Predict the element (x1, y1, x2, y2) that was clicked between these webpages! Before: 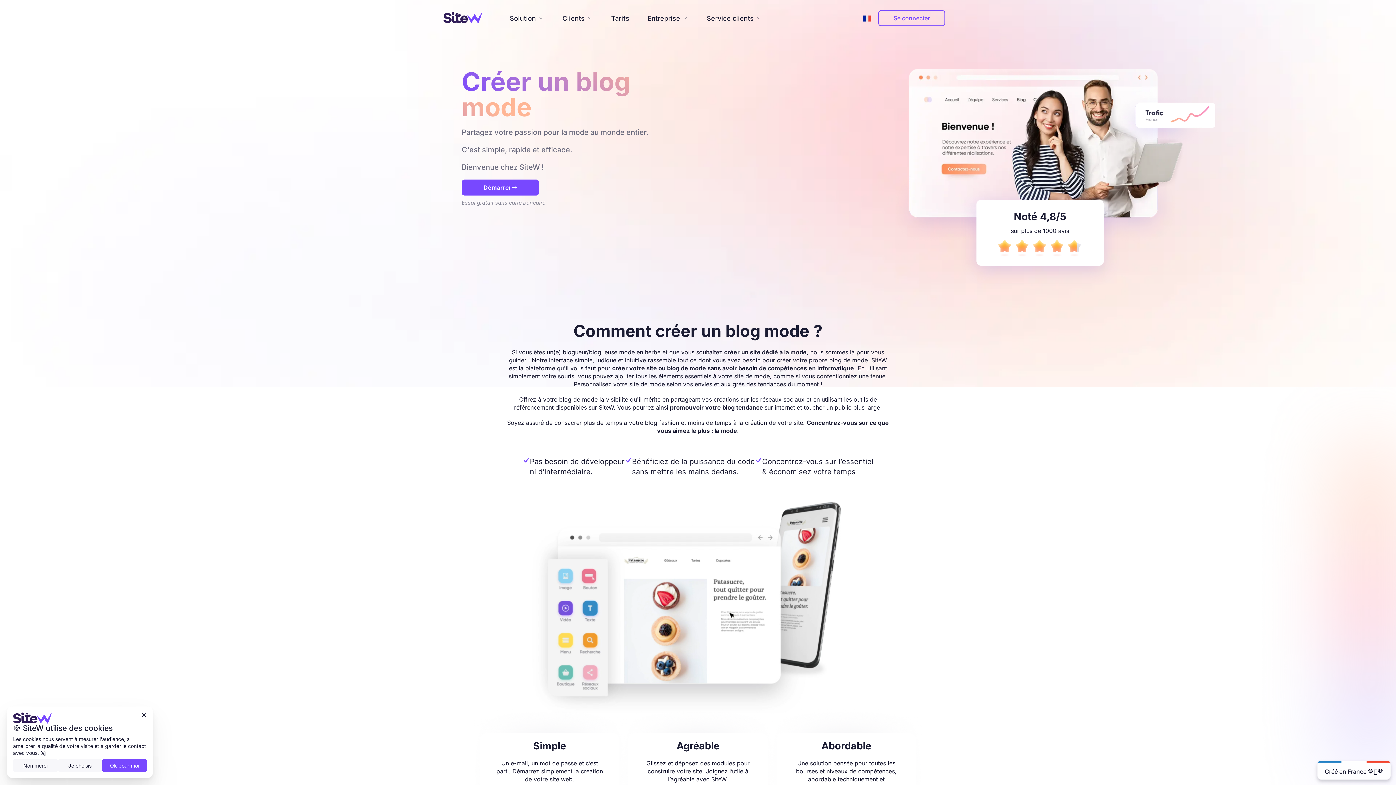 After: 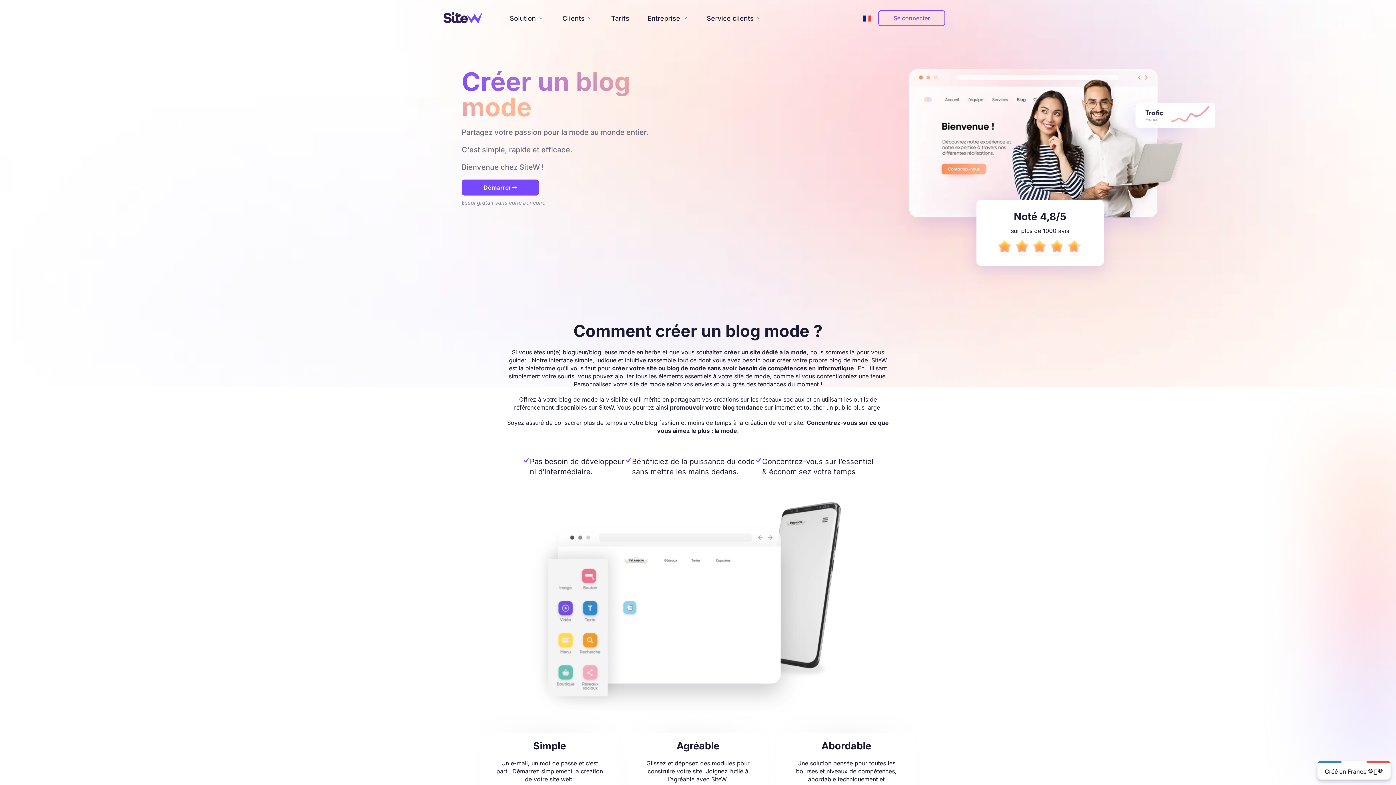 Action: label: Non merci bbox: (13, 759, 57, 772)